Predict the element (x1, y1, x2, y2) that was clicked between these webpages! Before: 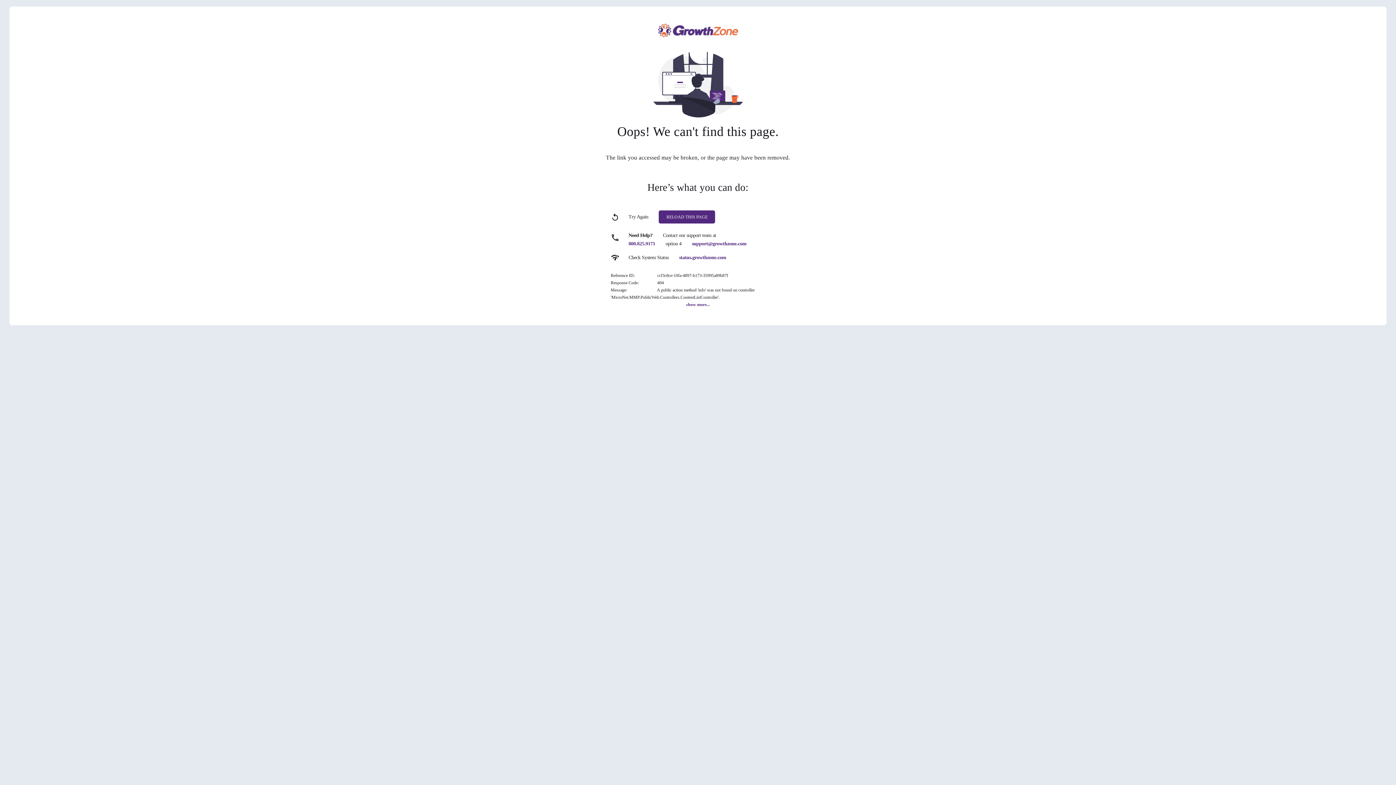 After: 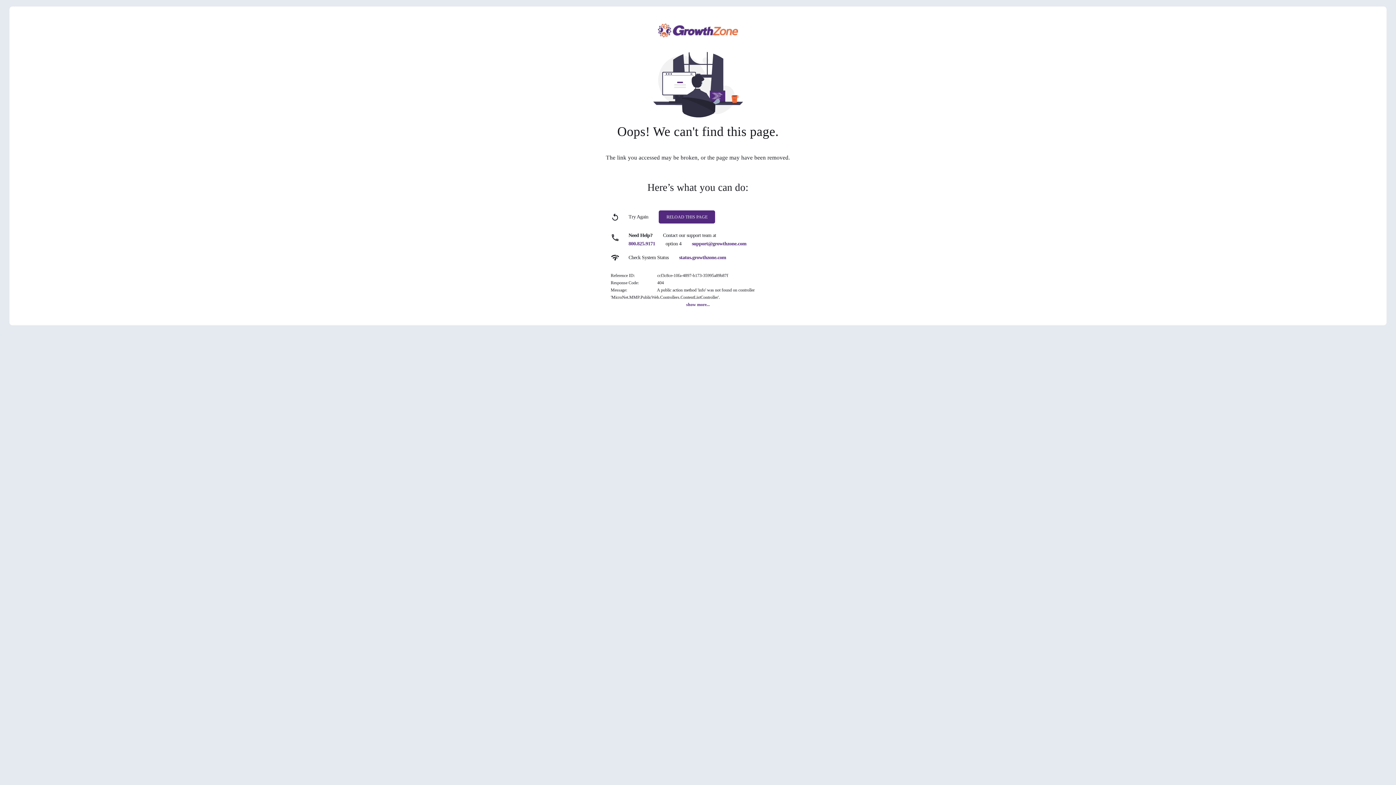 Action: label: 800.825.9171 bbox: (628, 241, 655, 246)